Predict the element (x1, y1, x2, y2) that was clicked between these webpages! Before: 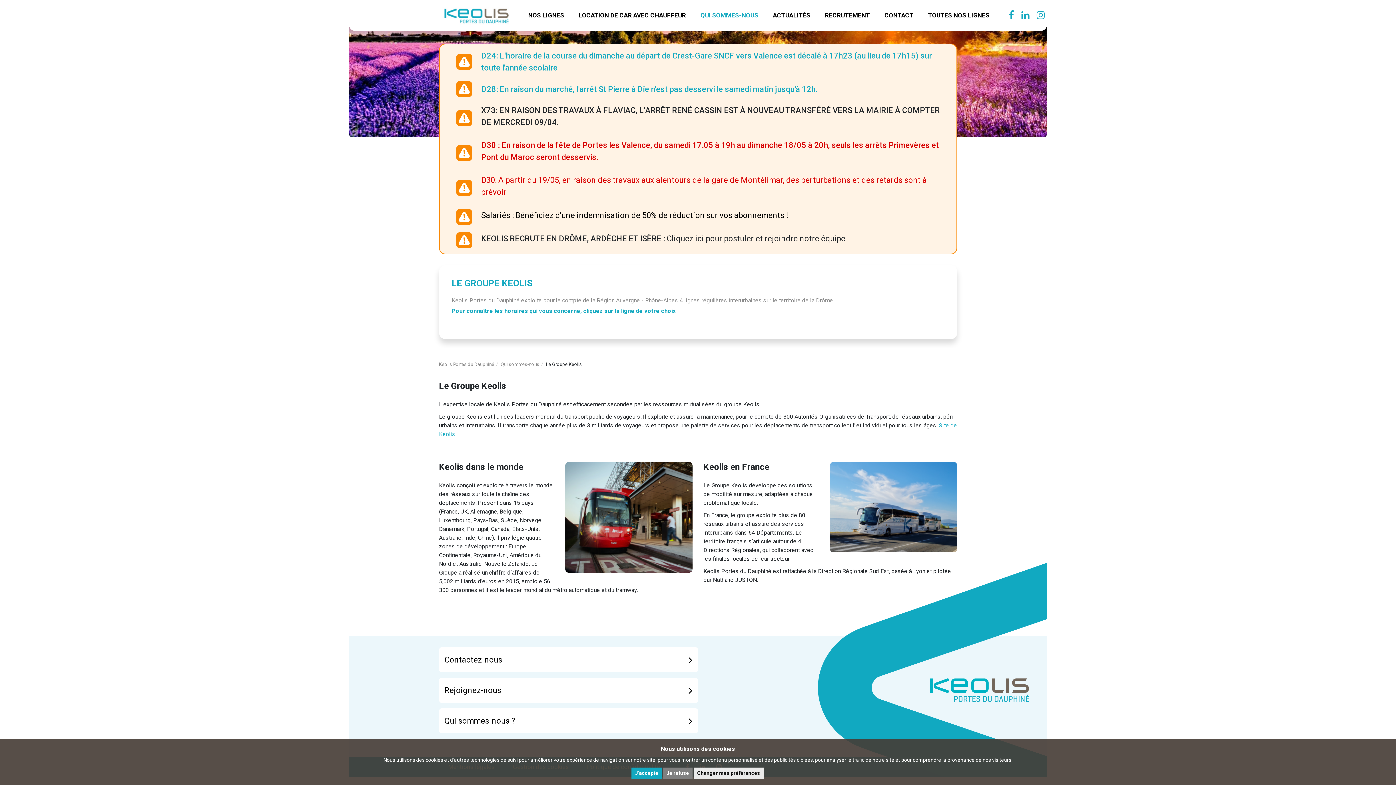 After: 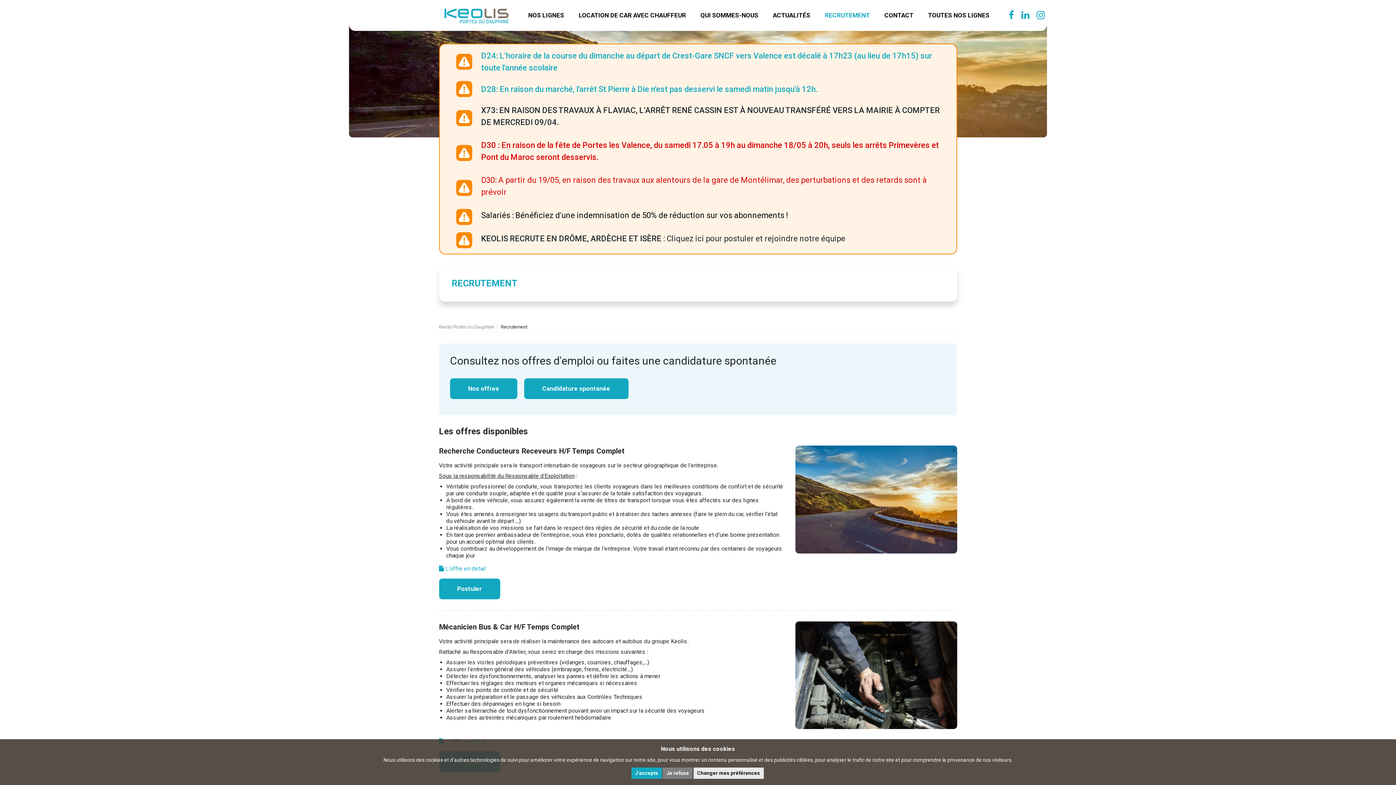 Action: bbox: (817, 0, 877, 30) label: RECRUTEMENT